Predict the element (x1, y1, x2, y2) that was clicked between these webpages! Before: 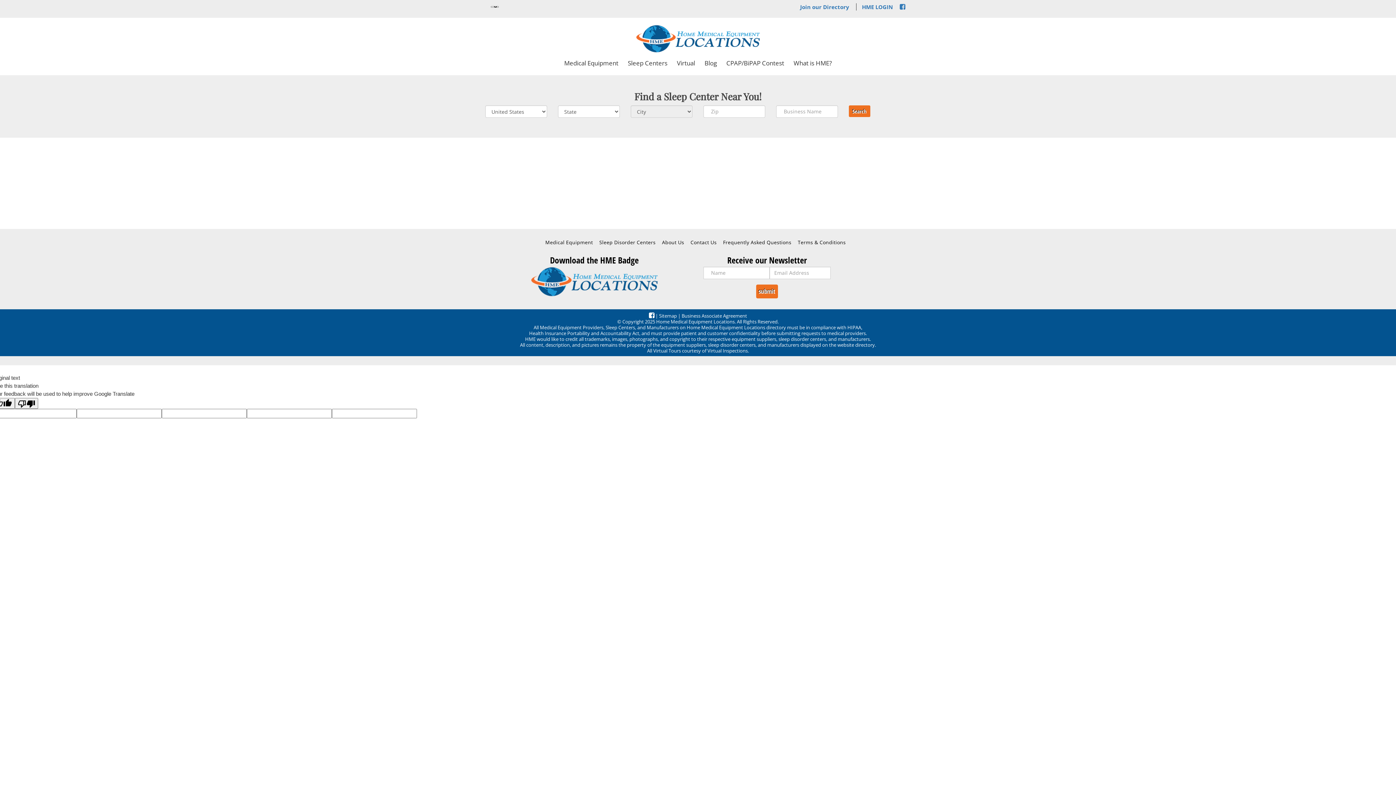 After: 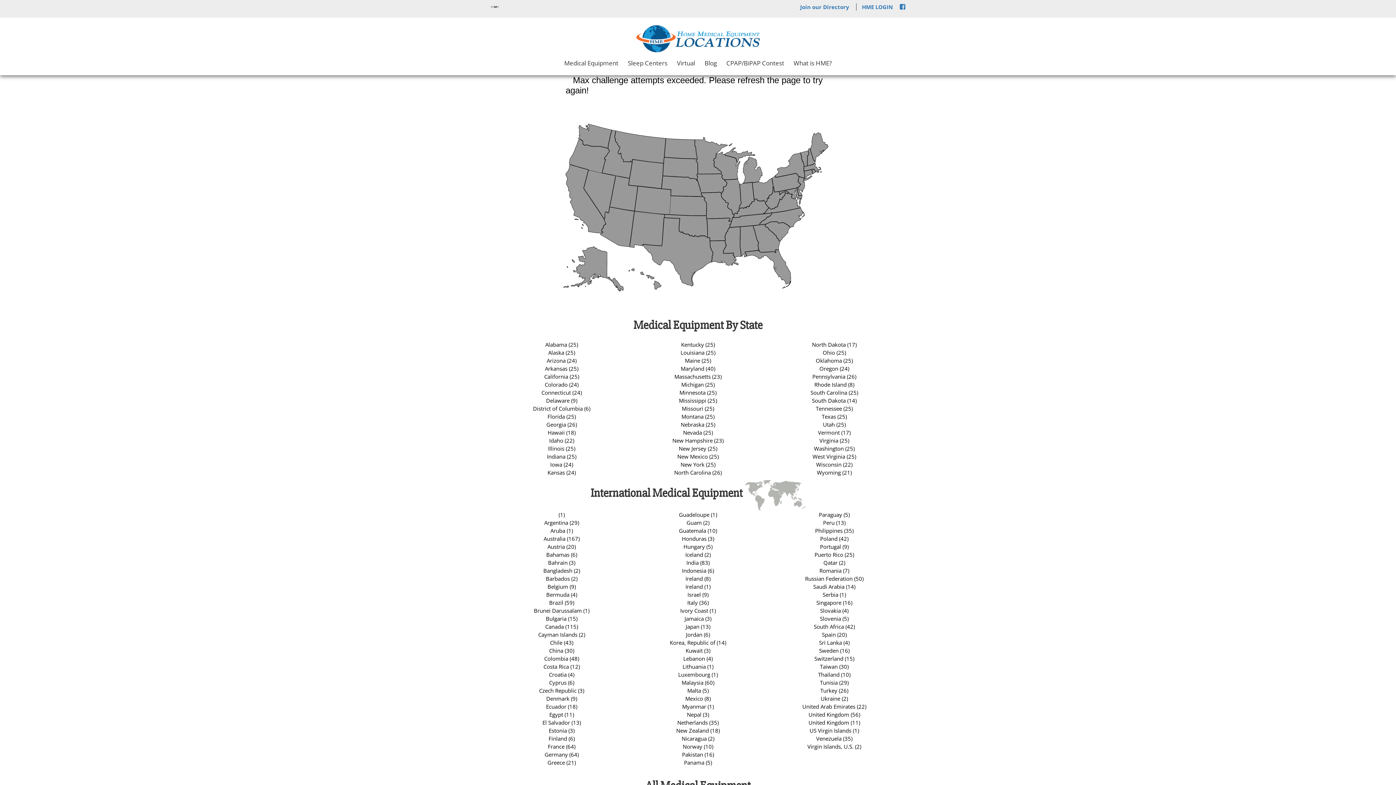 Action: bbox: (545, 239, 593, 245) label: Medical Equipment